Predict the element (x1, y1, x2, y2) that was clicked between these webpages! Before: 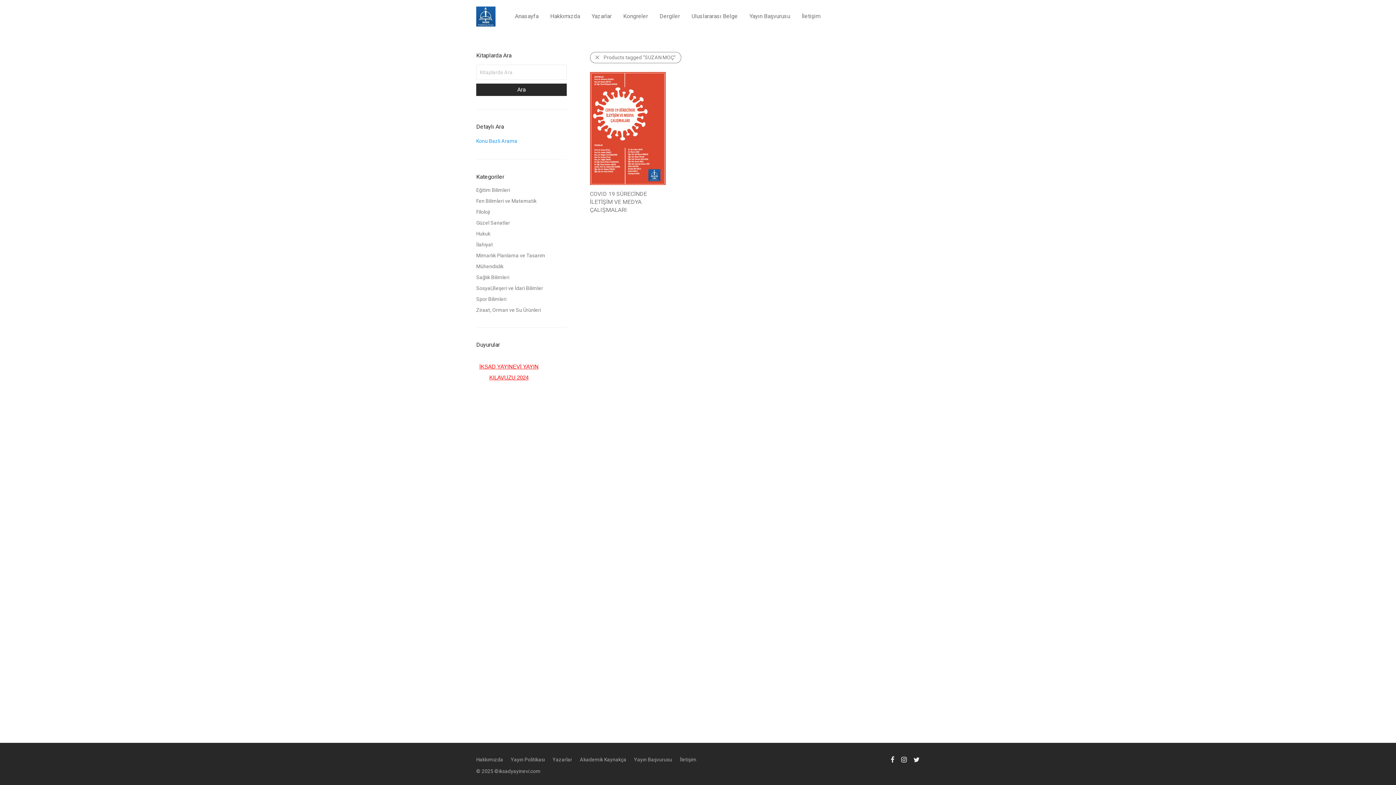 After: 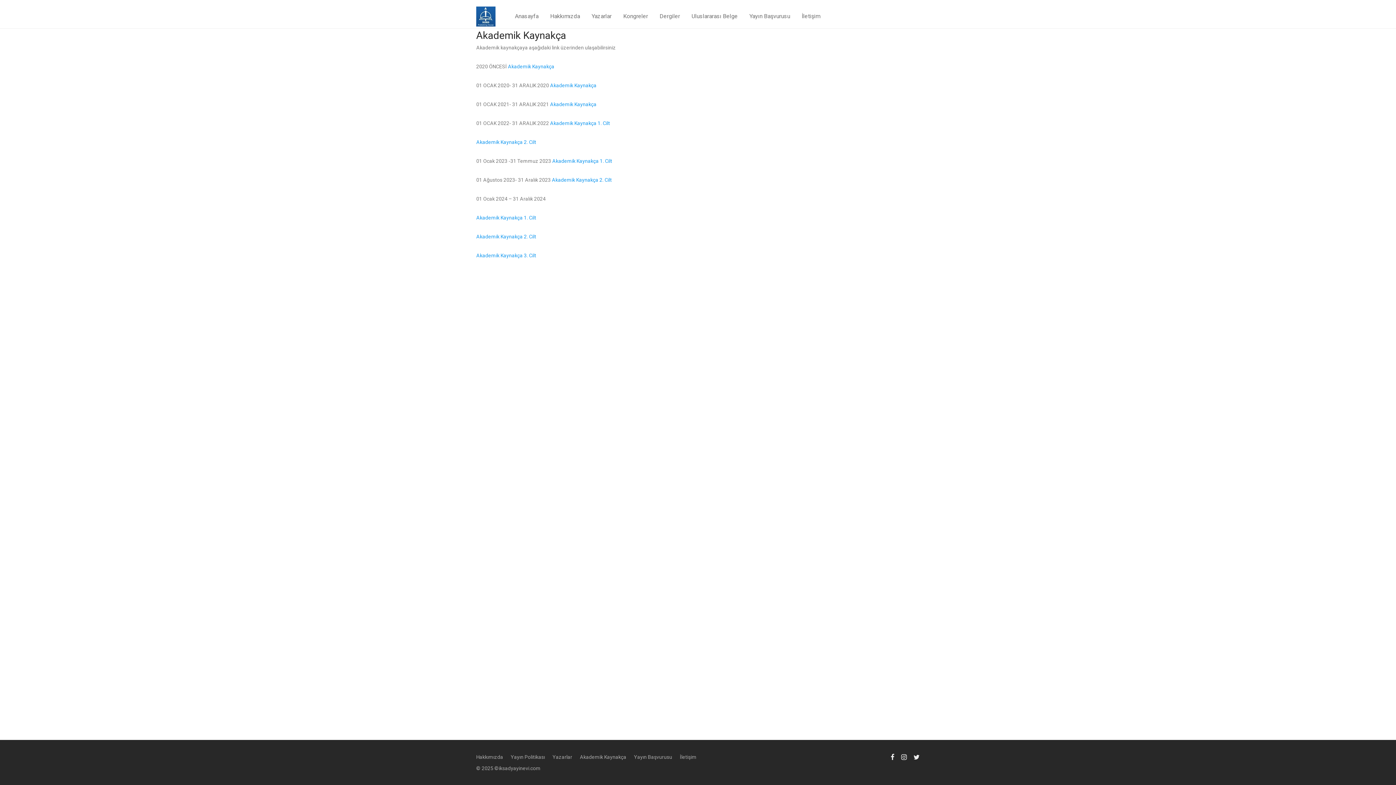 Action: label: Akademik Kaynakça bbox: (580, 754, 634, 765)